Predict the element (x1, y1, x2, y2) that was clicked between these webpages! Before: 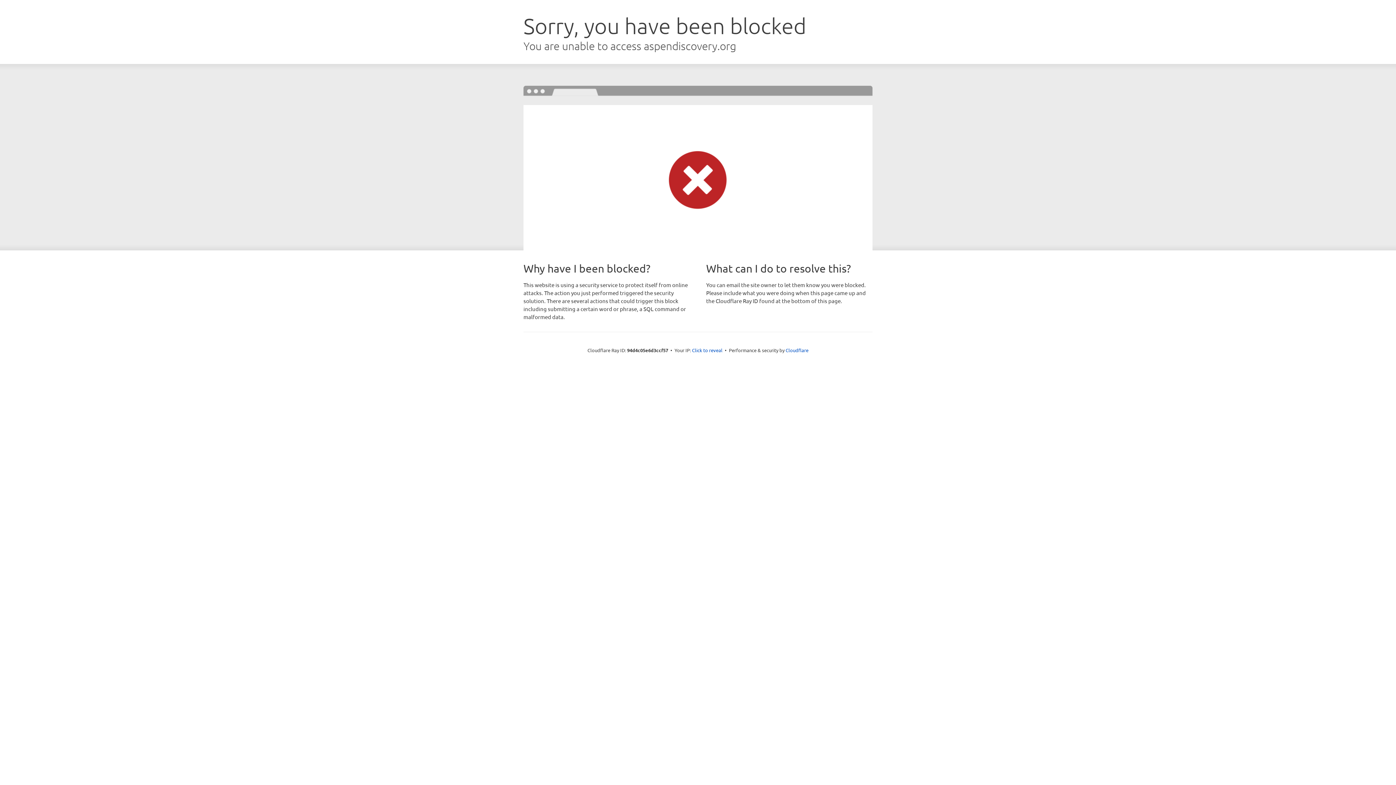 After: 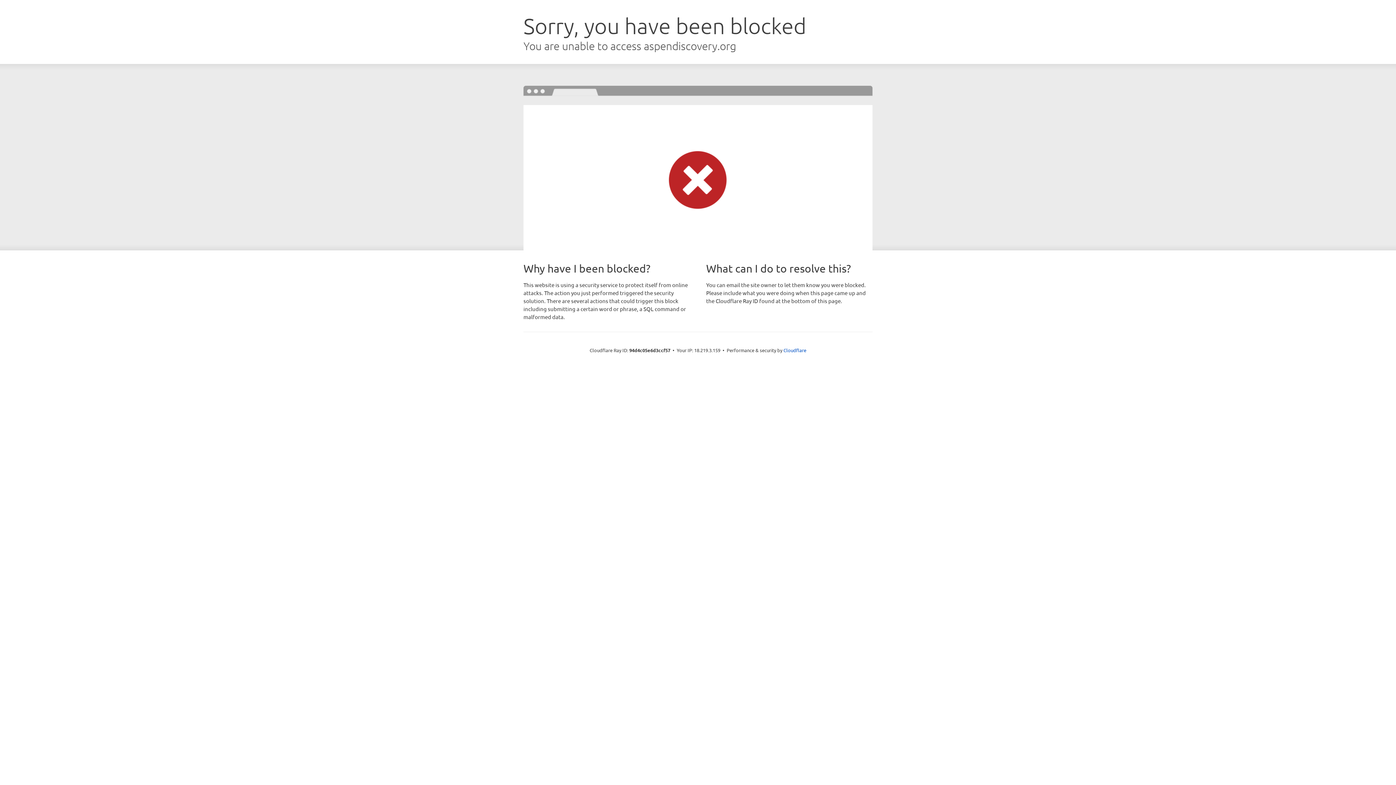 Action: bbox: (692, 346, 722, 353) label: Click to reveal